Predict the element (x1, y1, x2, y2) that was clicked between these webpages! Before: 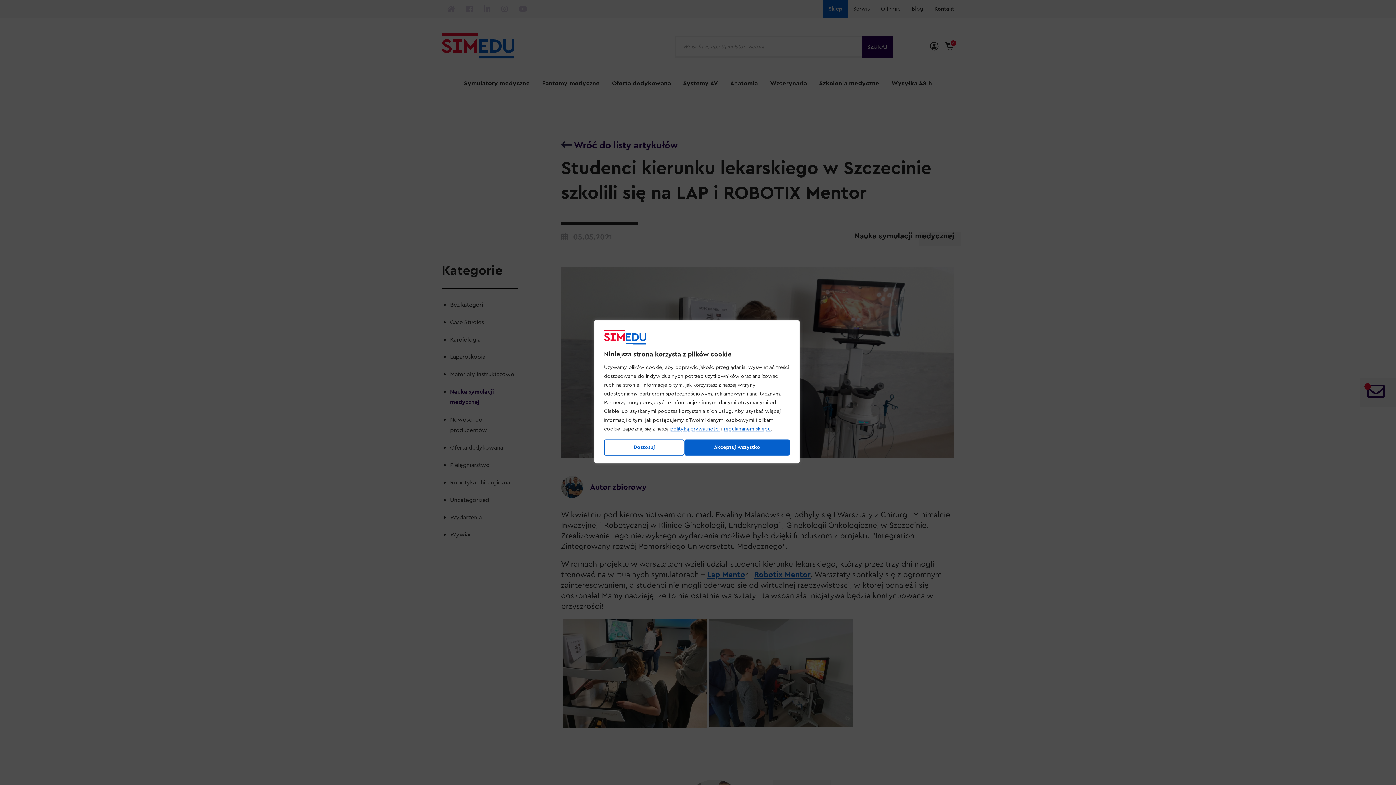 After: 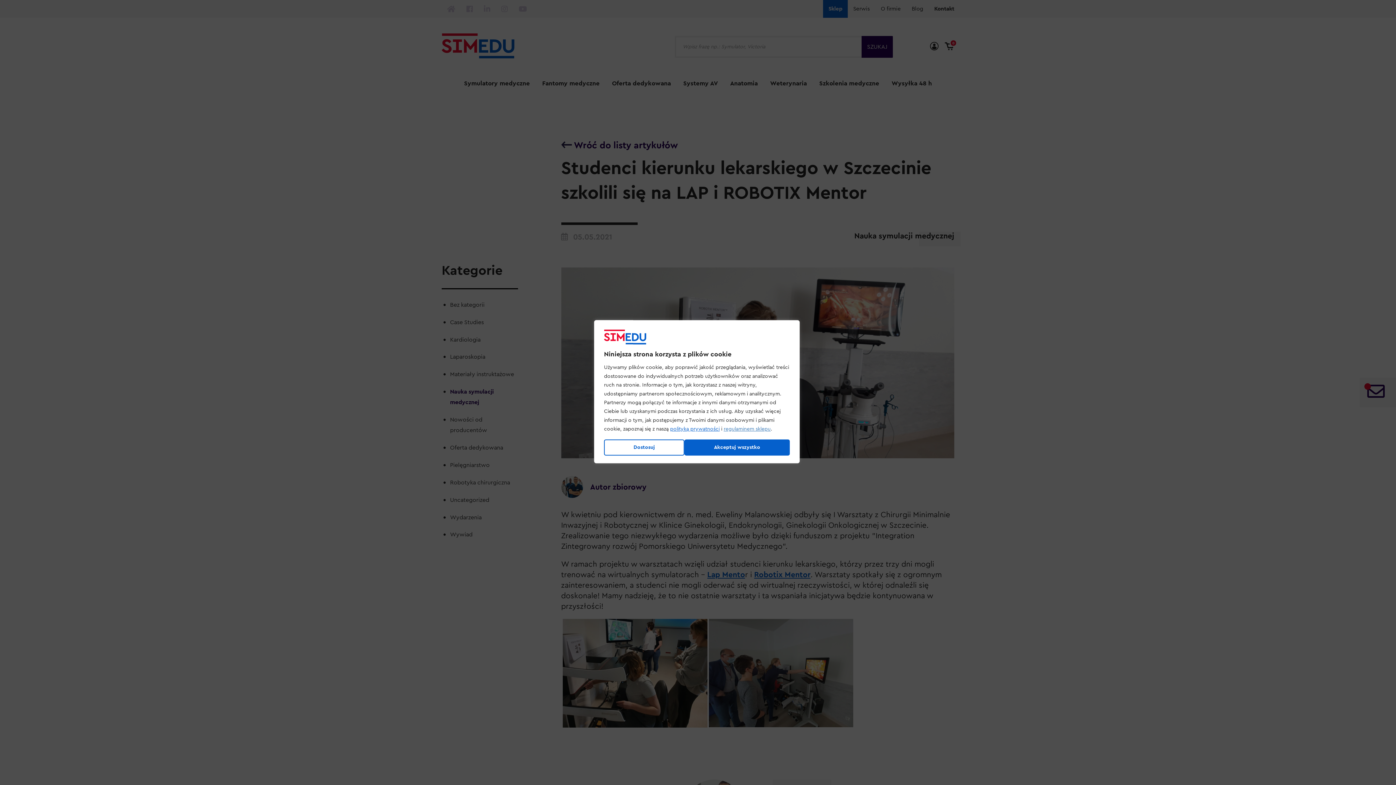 Action: bbox: (723, 426, 770, 431) label: regulaminem sklepu